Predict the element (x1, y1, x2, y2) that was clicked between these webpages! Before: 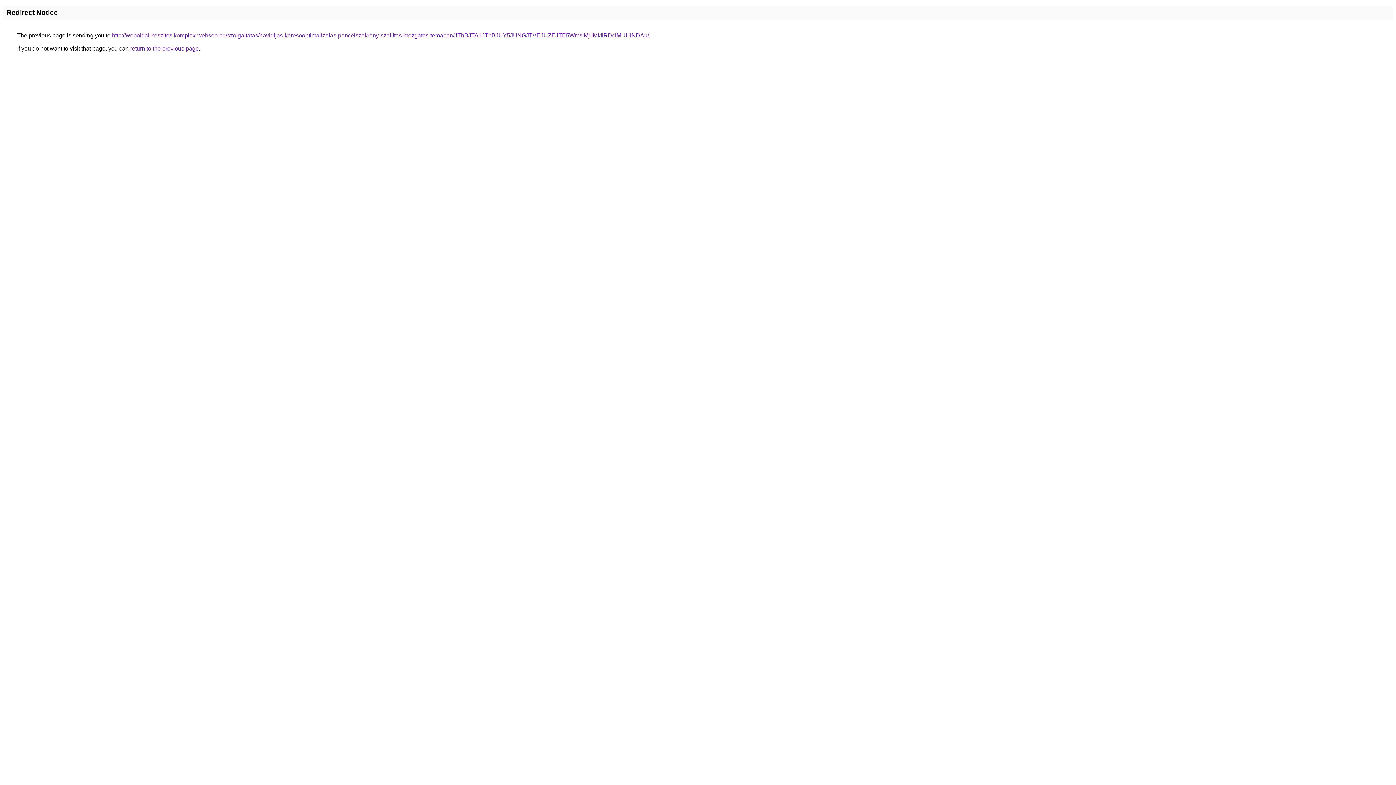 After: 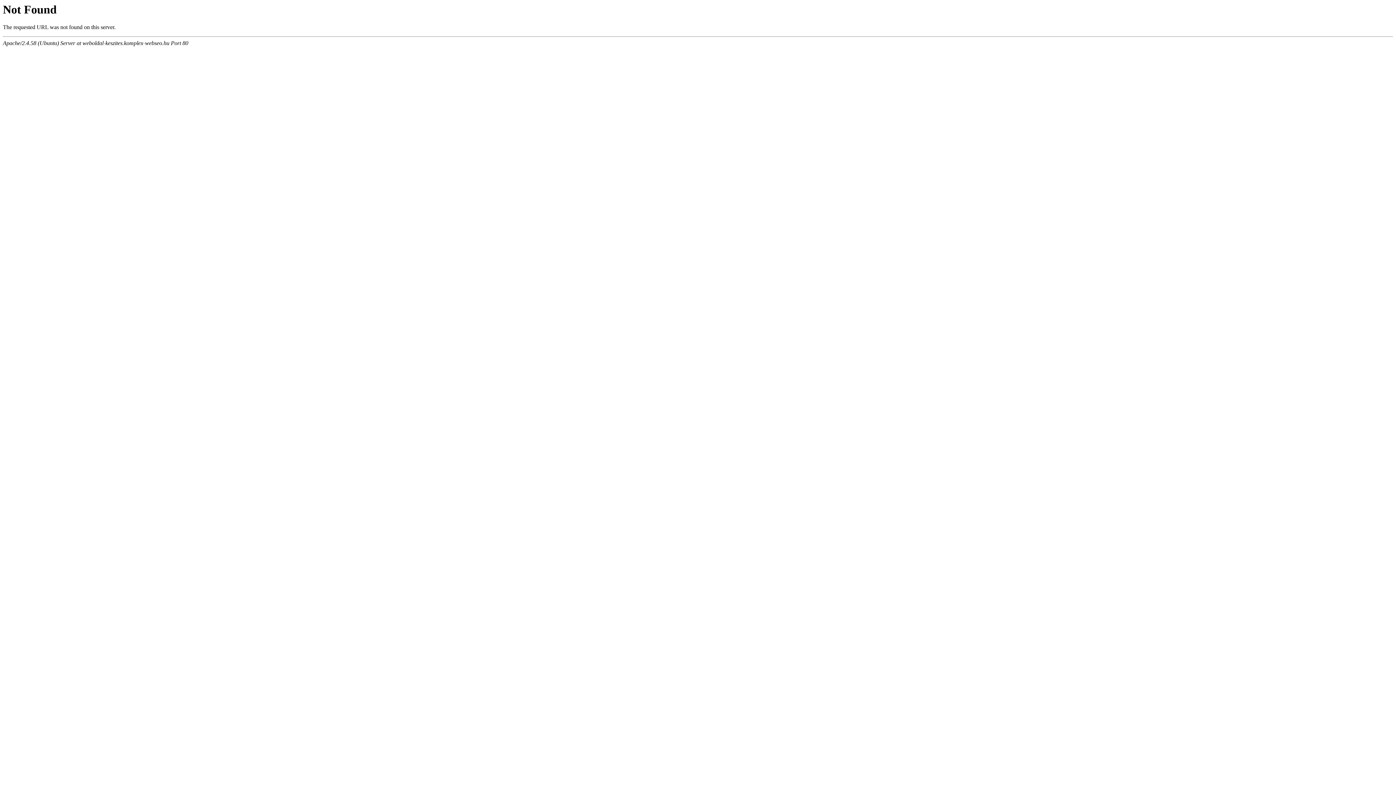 Action: bbox: (112, 32, 649, 38) label: http://weboldal-keszites.komplex-webseo.hu/szolgaltatas/havidijas-keresooptimalizalas-pancelszekreny-szallitas-mozgatas-temaban/JThBJTA1JThBJUY5JUNGJTVEJUZEJTE5WmslMjIlMkIlRDclMUUlNDAu/